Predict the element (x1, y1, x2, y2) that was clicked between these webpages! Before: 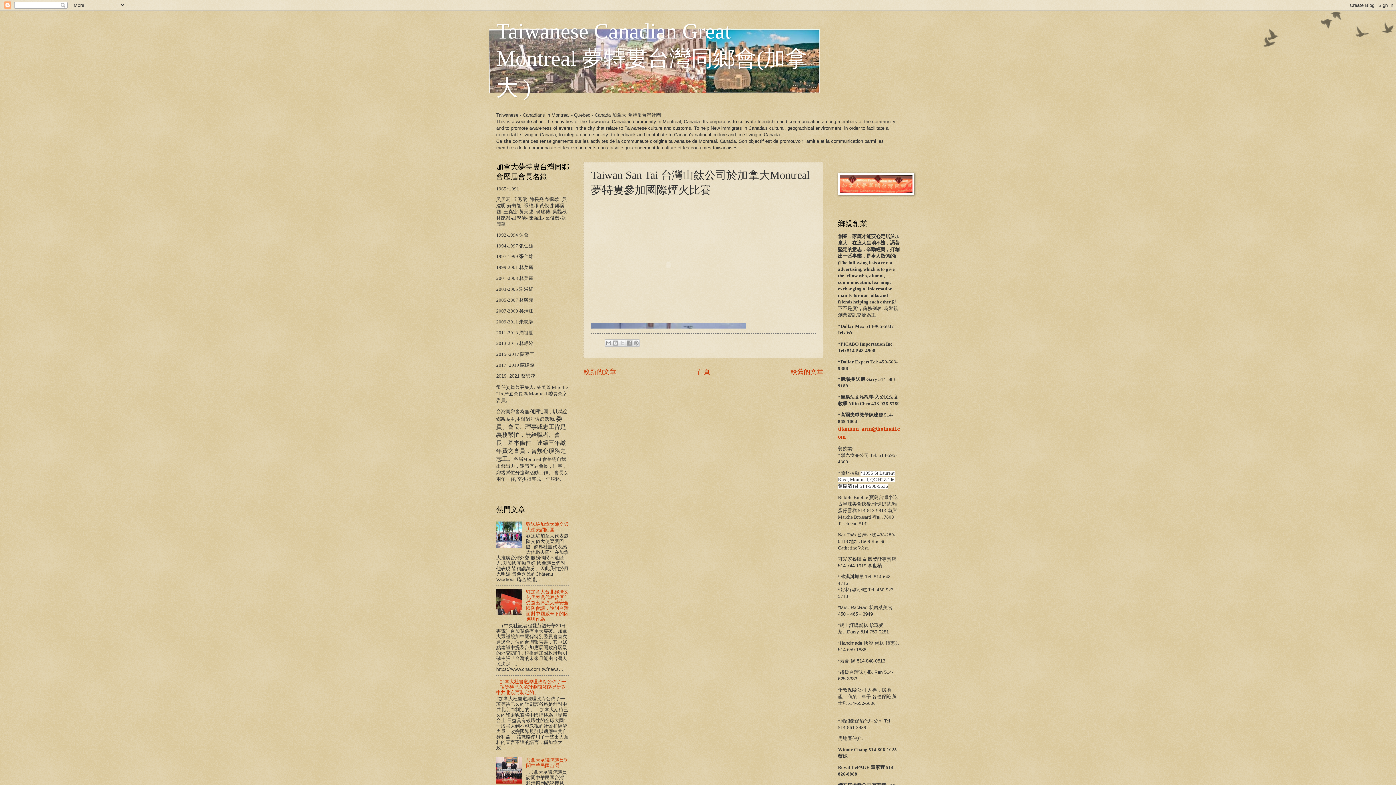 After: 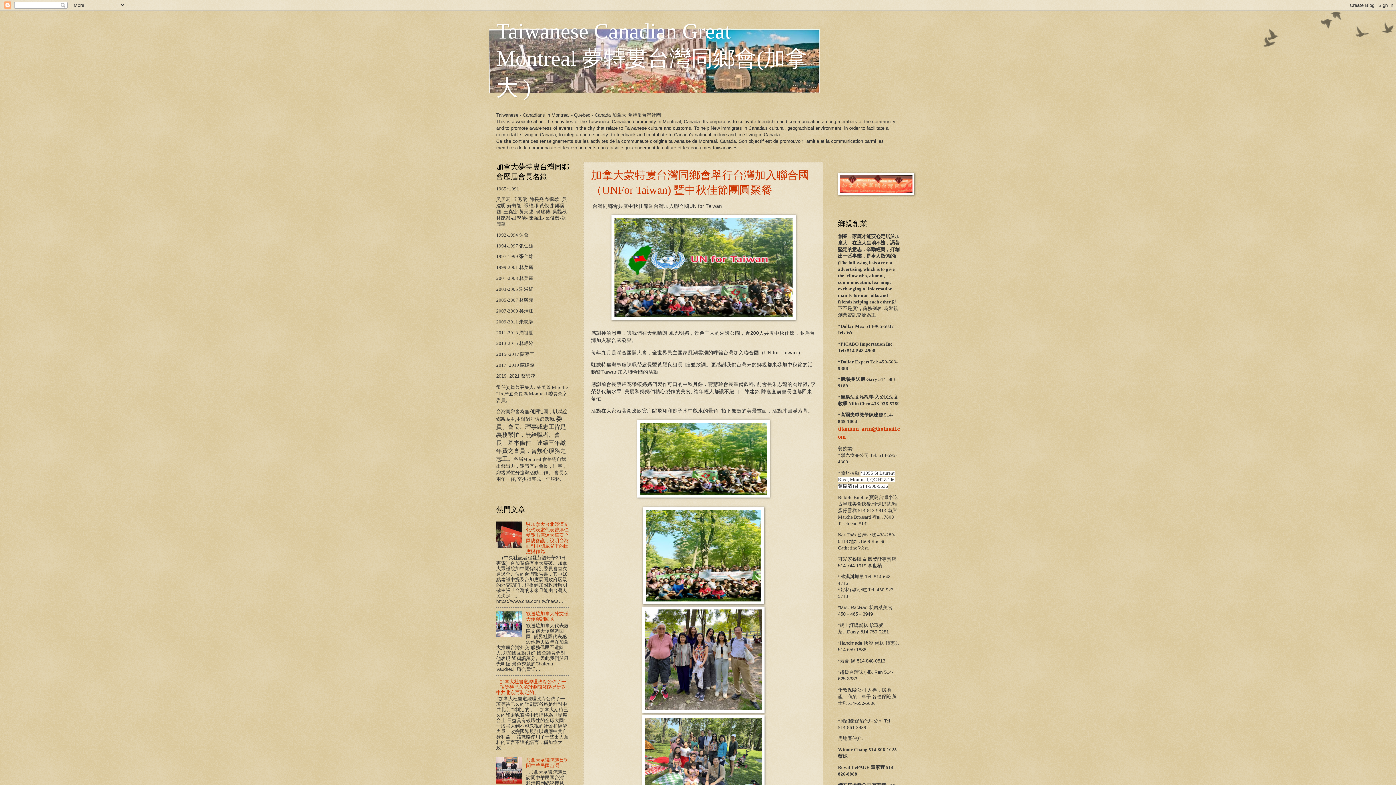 Action: label: Taiwanese Canadian Great Montreal 夢特婁台灣同鄉會(加拿大 ) bbox: (496, 19, 807, 100)